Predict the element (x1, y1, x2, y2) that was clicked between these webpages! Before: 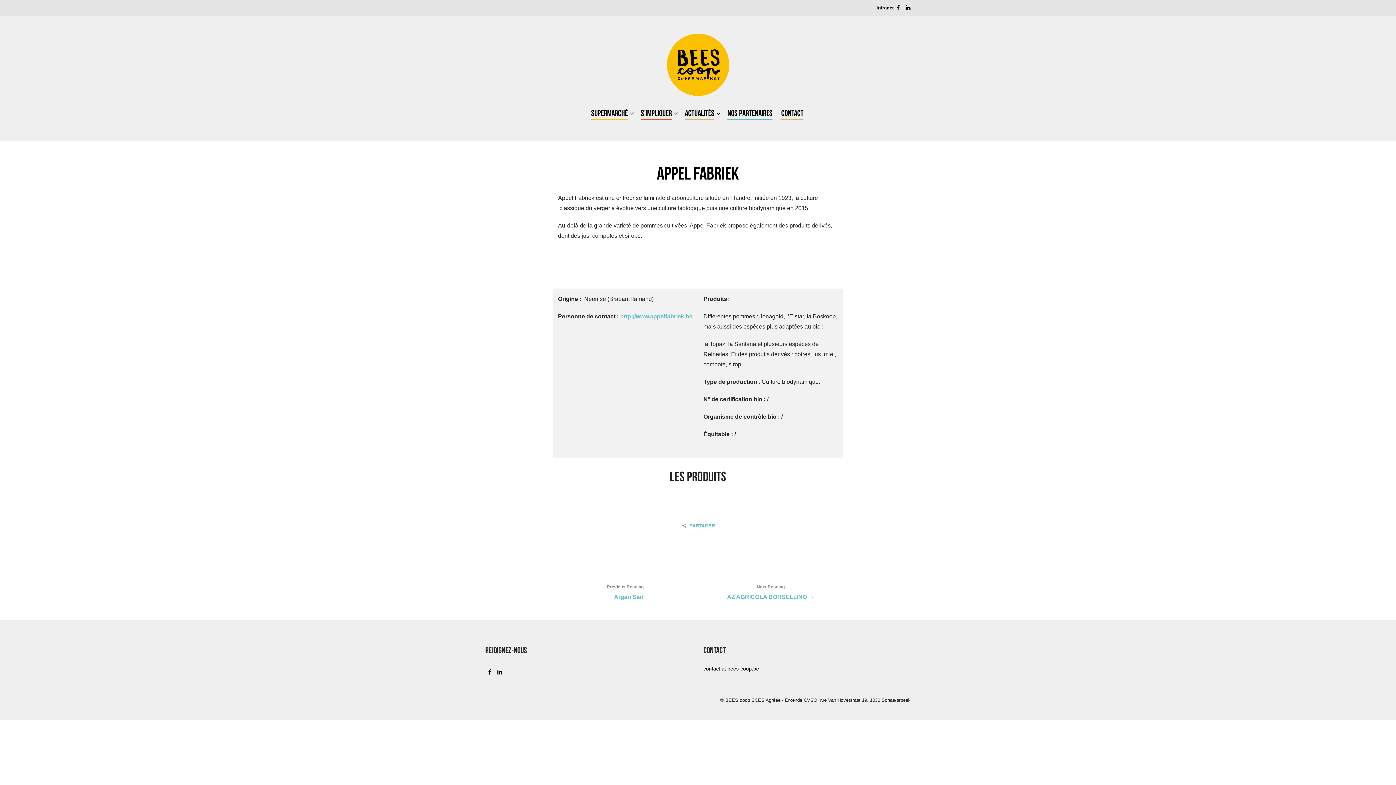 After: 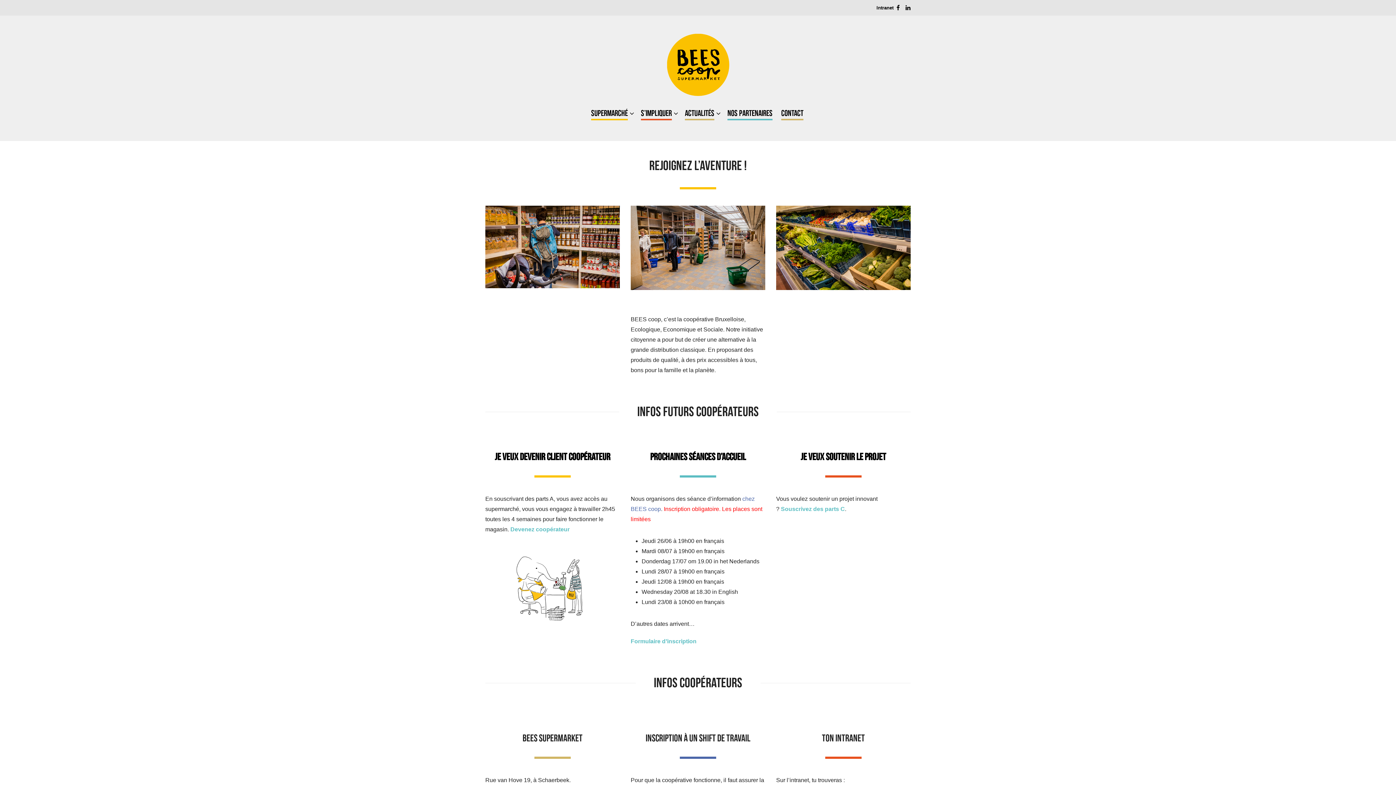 Action: bbox: (667, 33, 729, 96)